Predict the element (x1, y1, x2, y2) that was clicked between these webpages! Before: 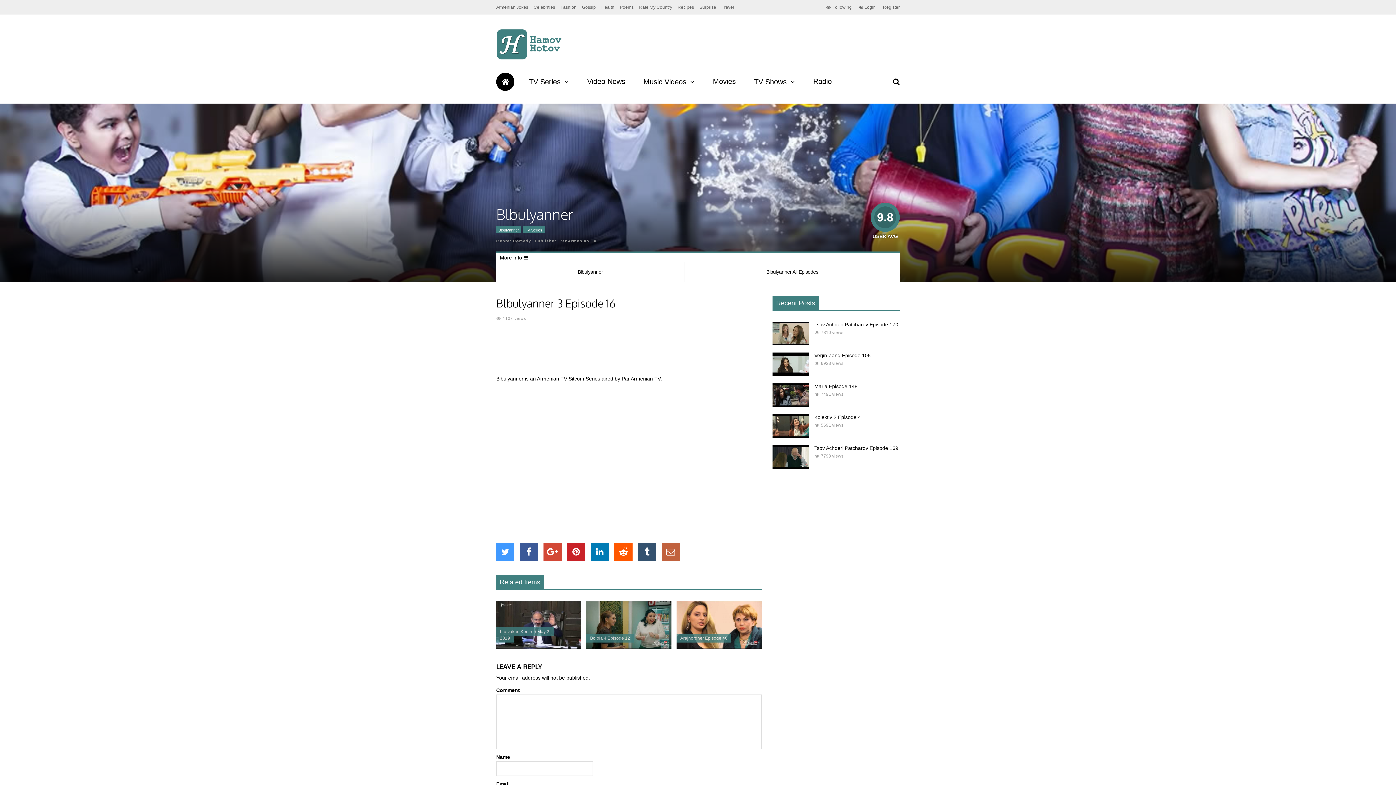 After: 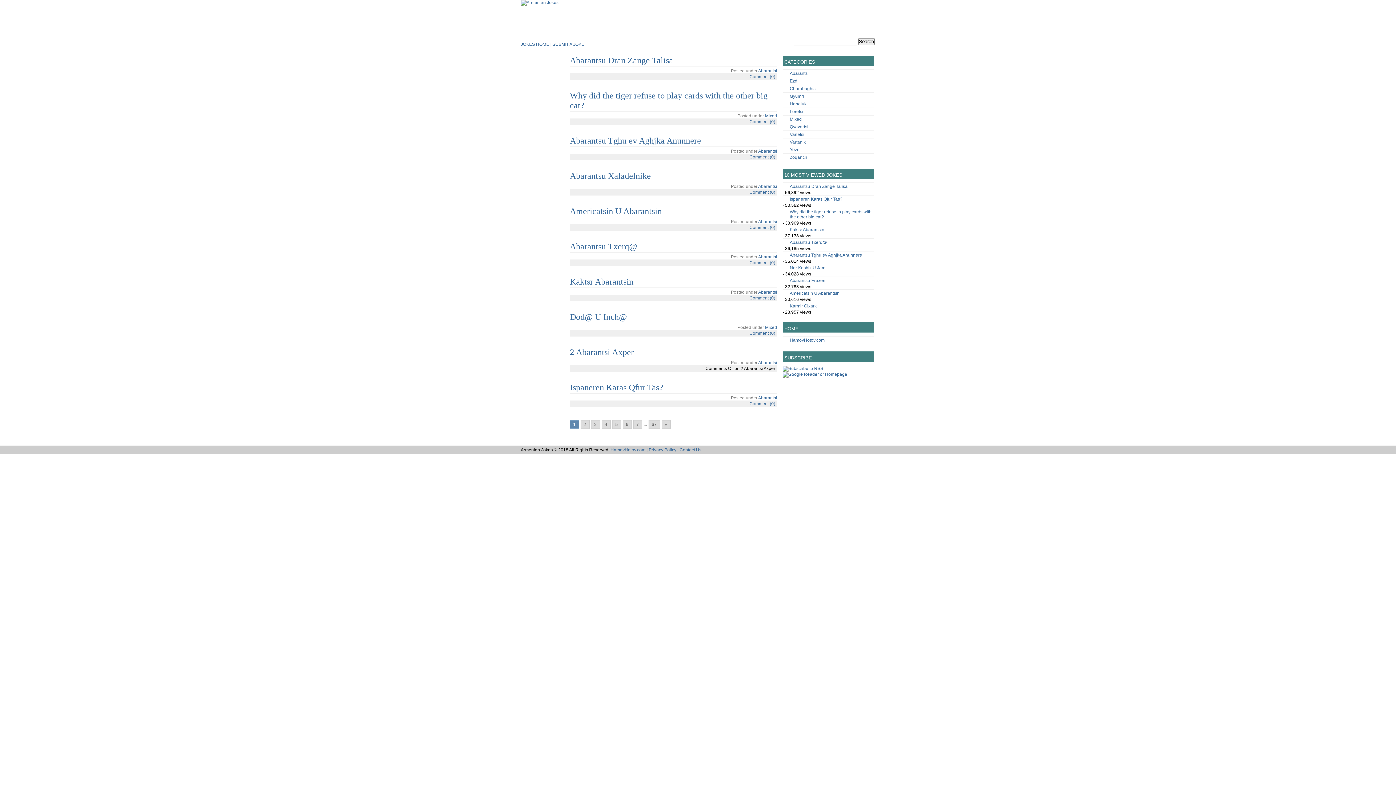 Action: label: Armenian Jokes bbox: (496, 0, 528, 14)